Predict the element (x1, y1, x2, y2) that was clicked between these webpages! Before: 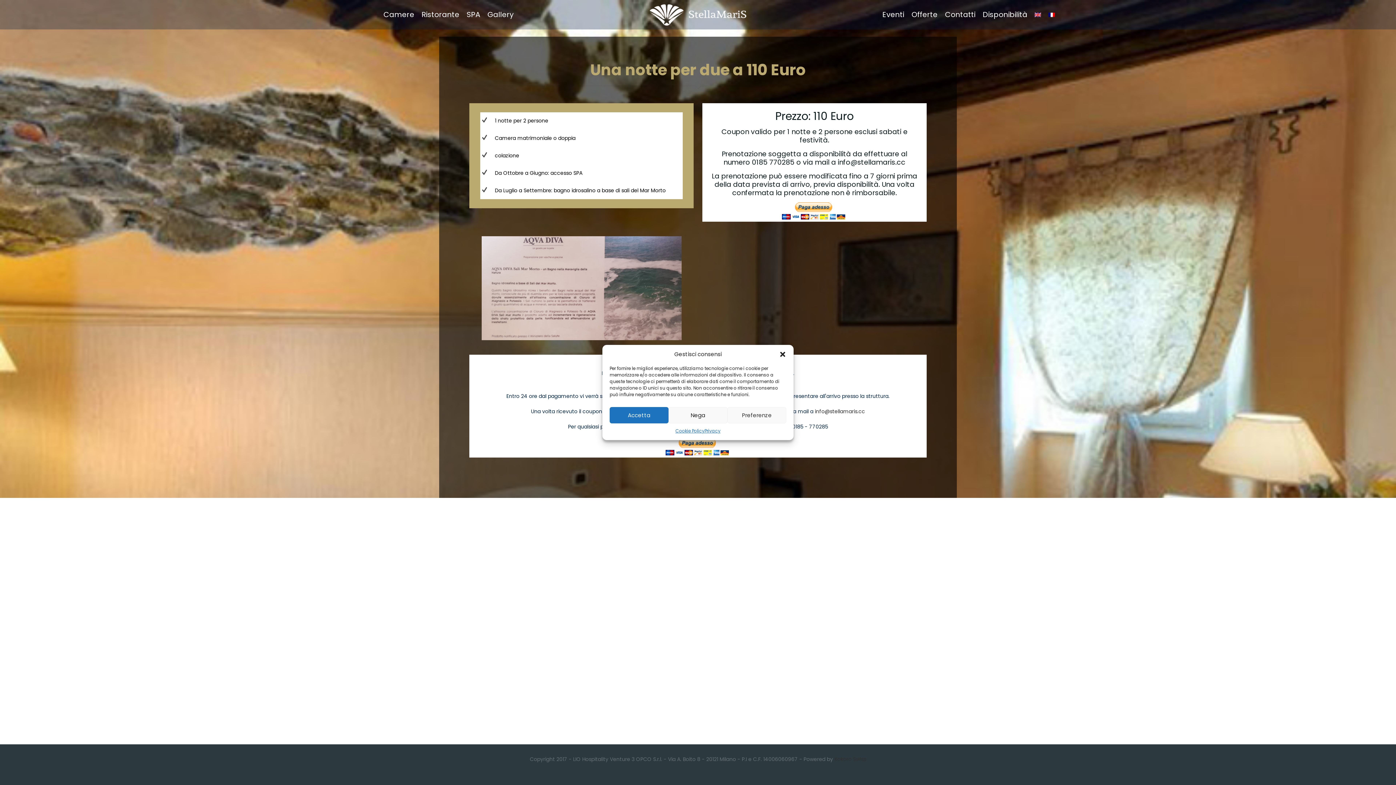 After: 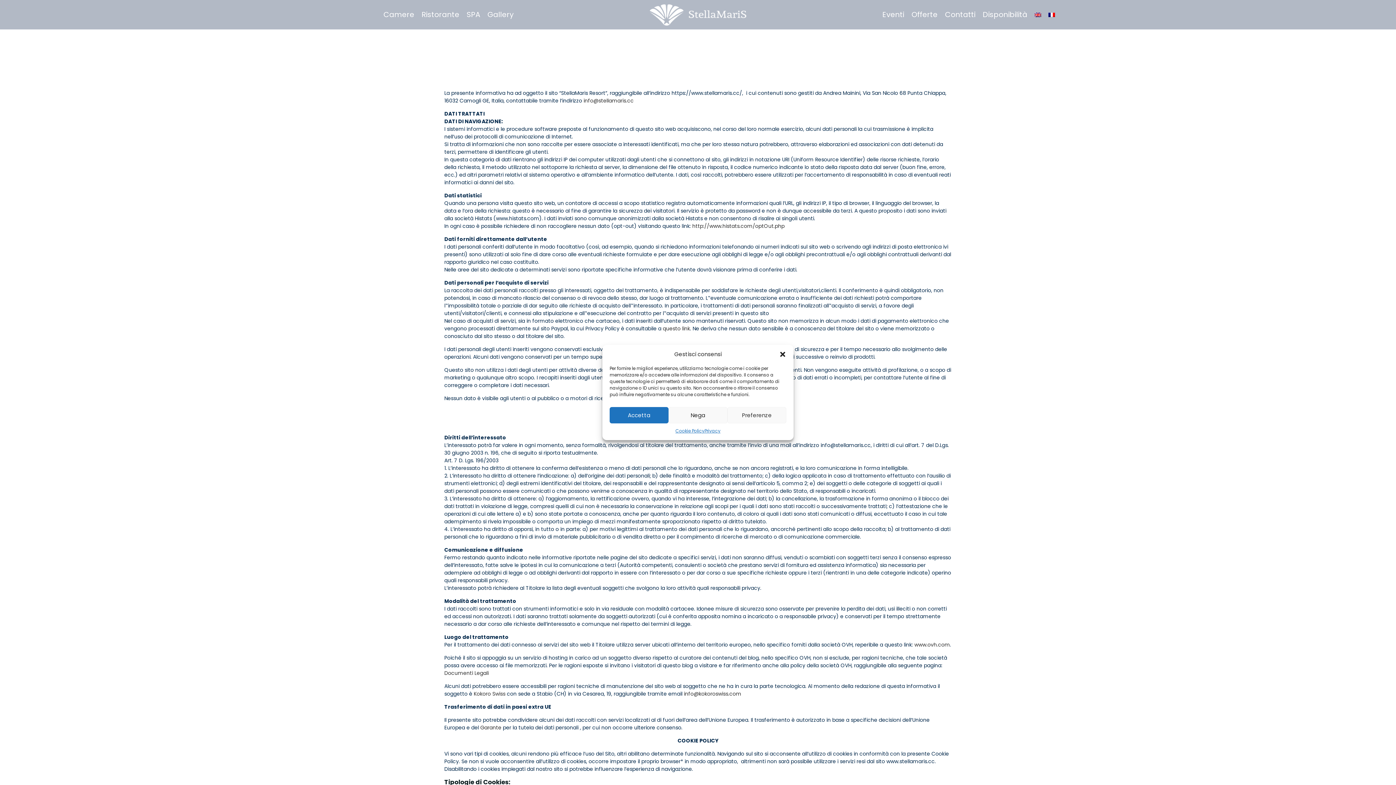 Action: bbox: (704, 427, 720, 434) label: Privacy